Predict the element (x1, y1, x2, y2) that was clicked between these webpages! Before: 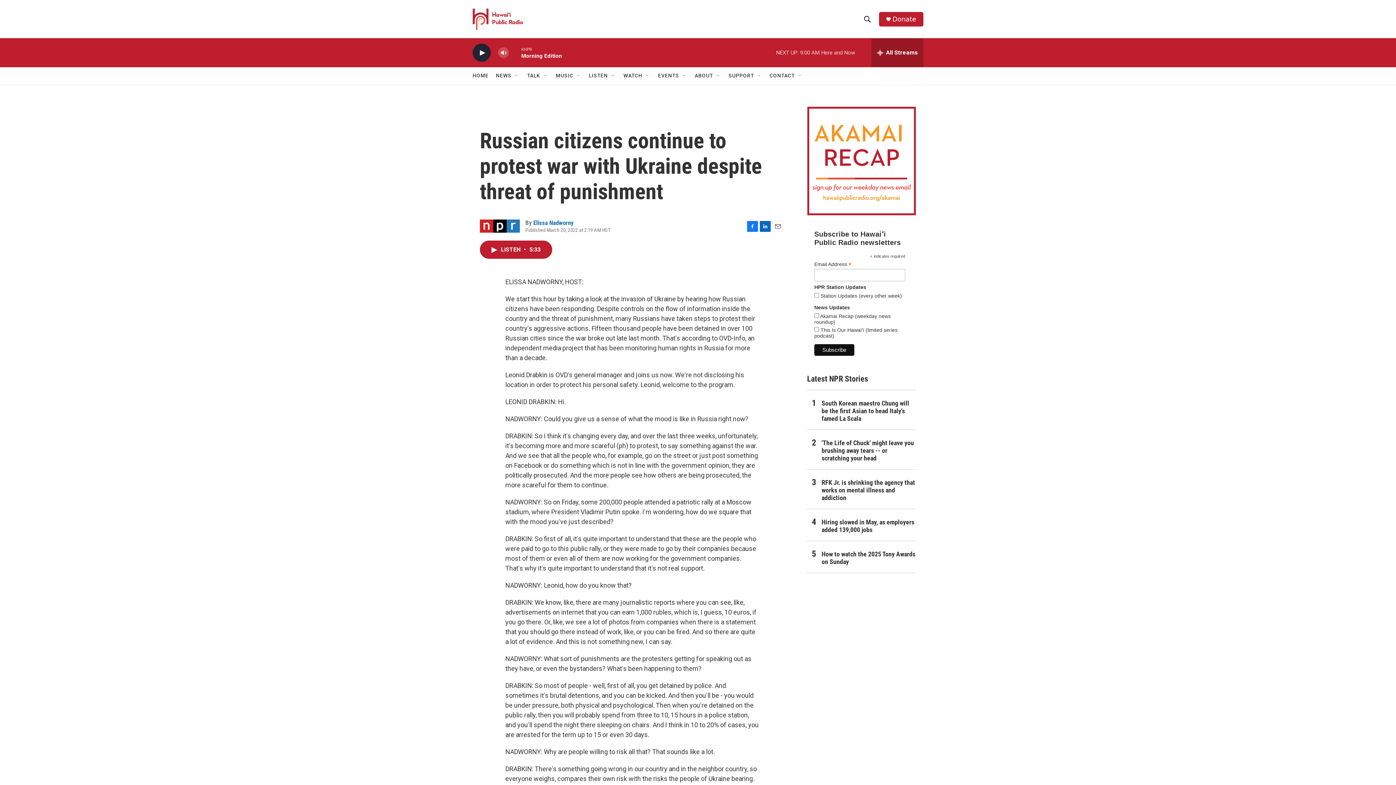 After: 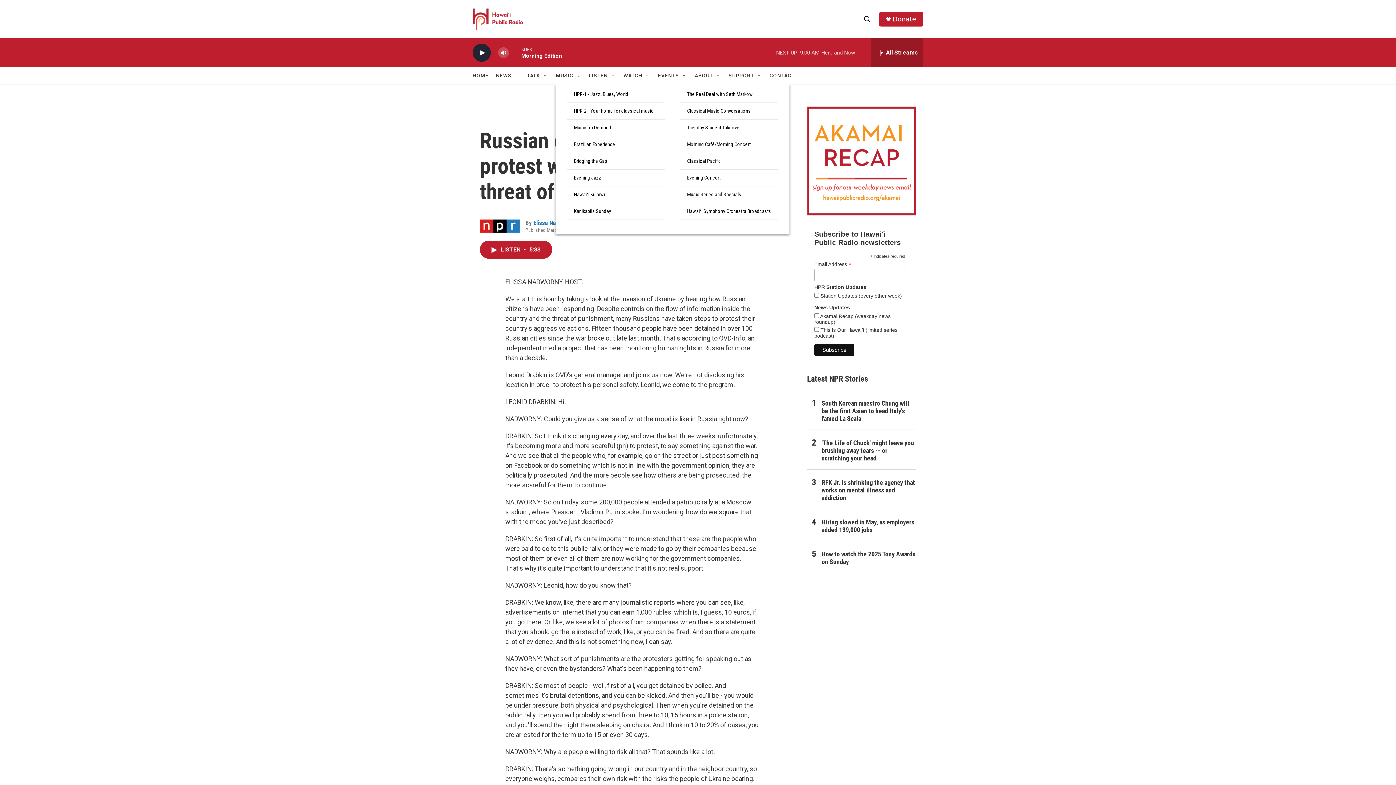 Action: label: Open Sub Navigation bbox: (576, 72, 581, 78)